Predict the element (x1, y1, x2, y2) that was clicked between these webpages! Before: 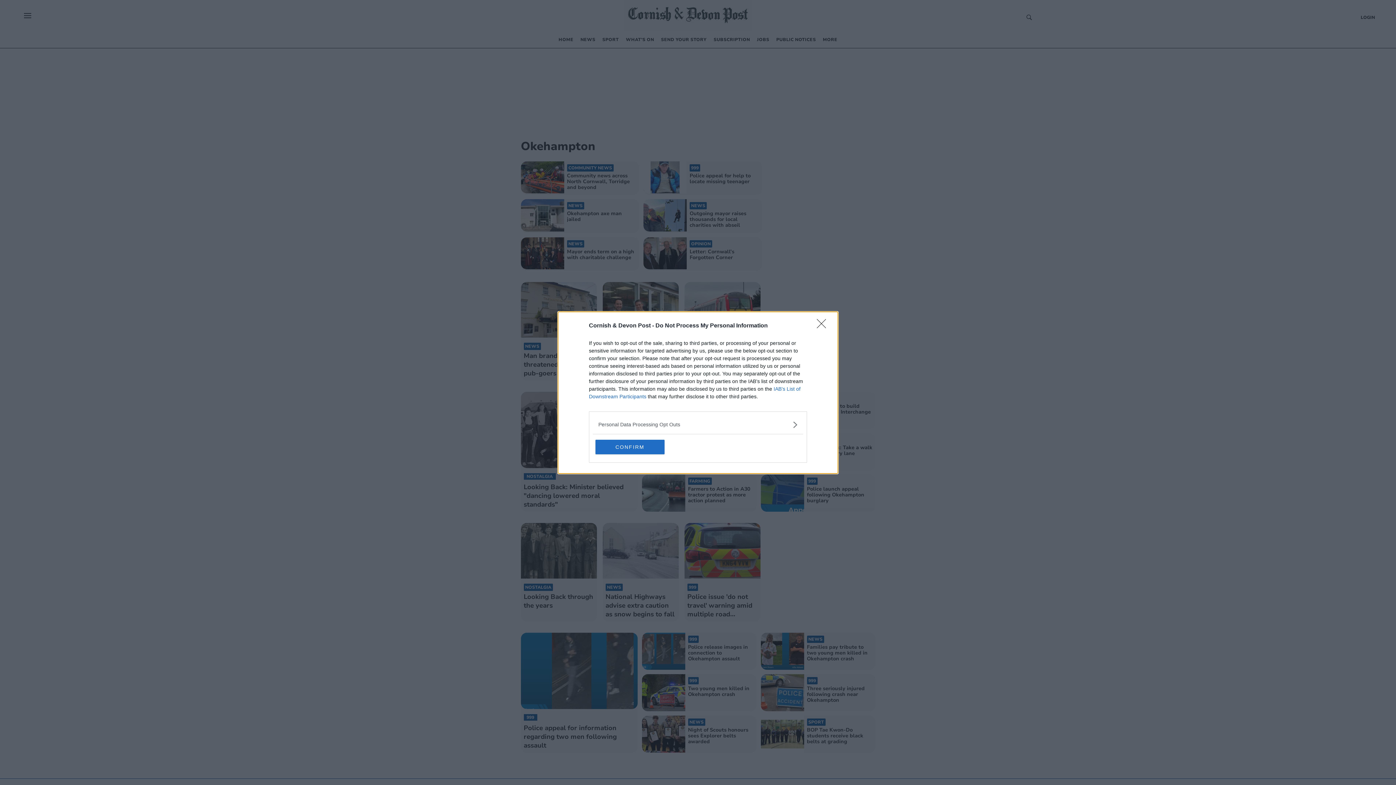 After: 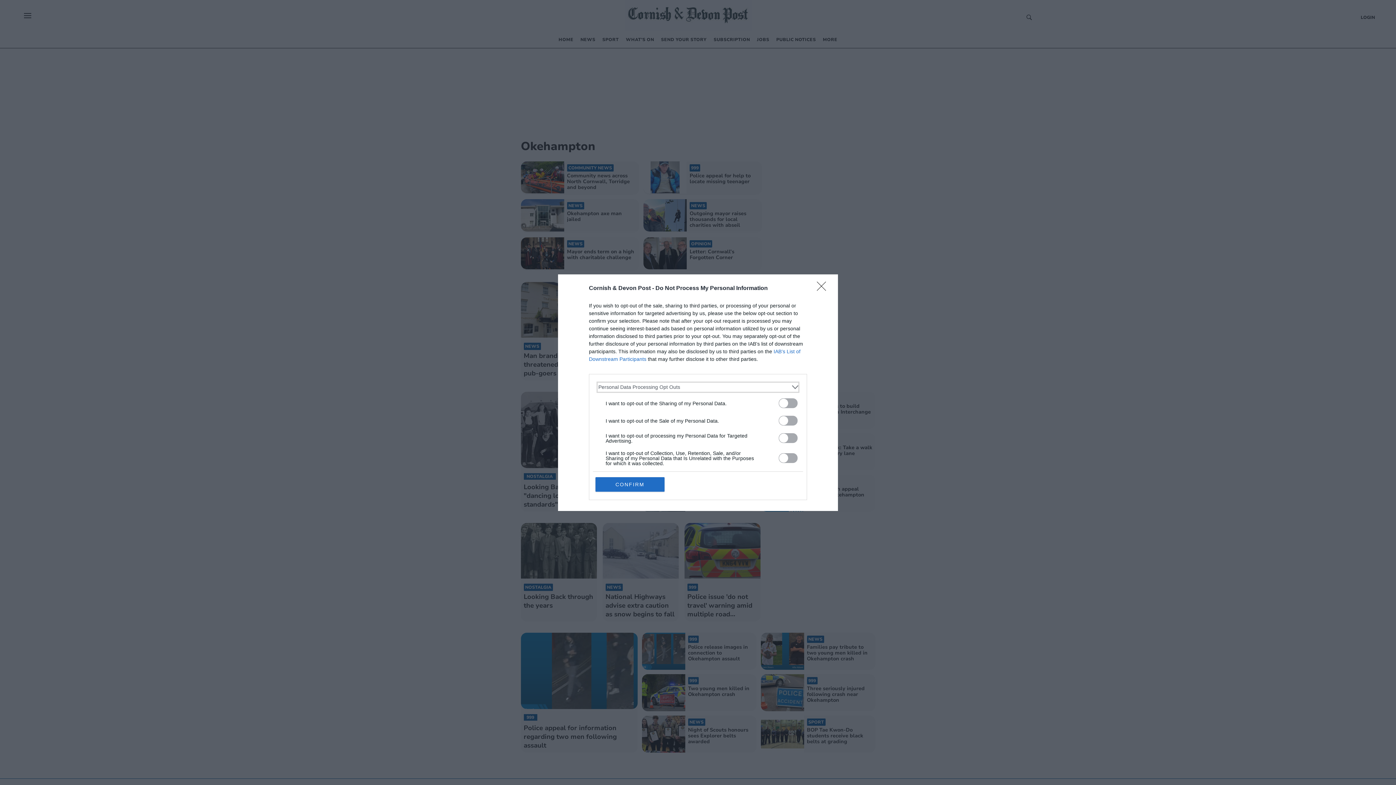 Action: label: Opt-Outs bbox: (598, 420, 797, 428)